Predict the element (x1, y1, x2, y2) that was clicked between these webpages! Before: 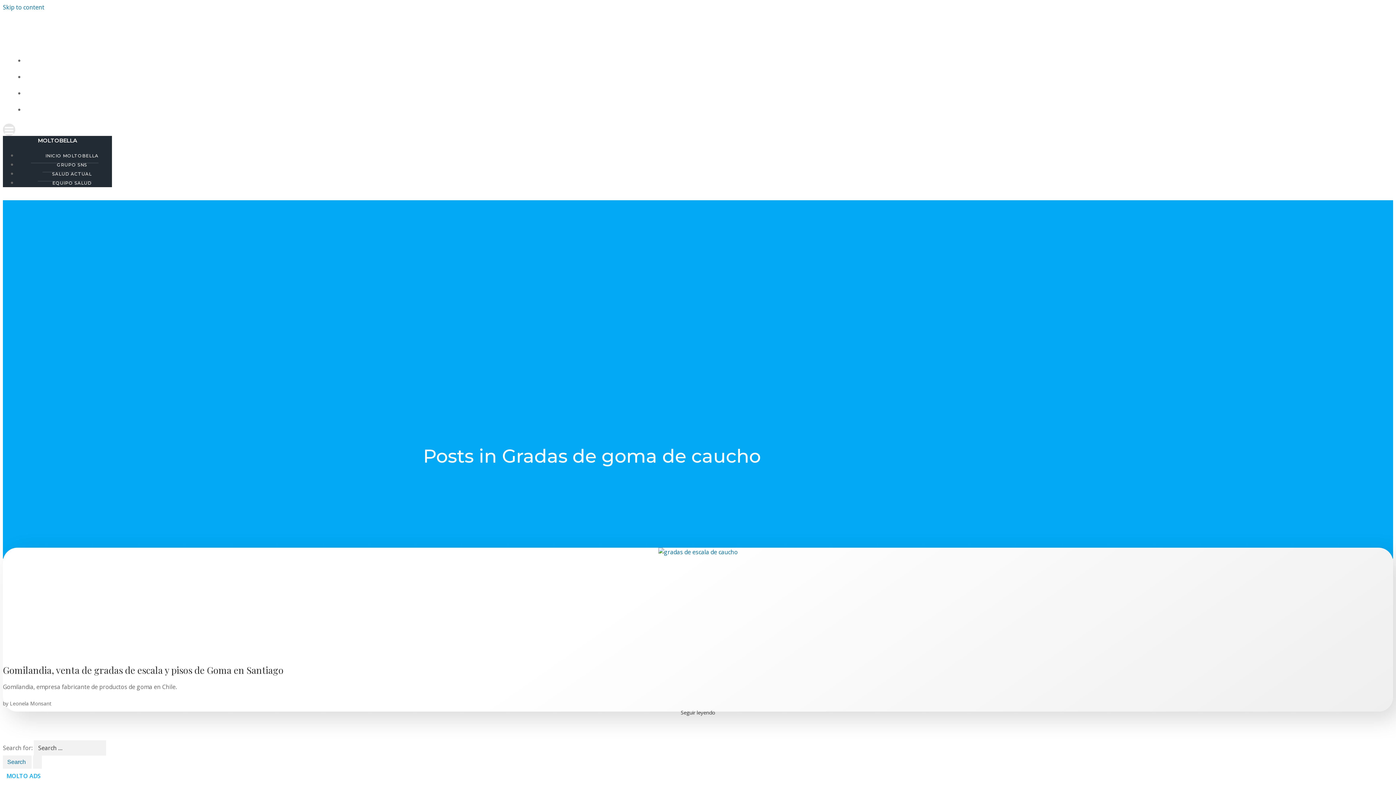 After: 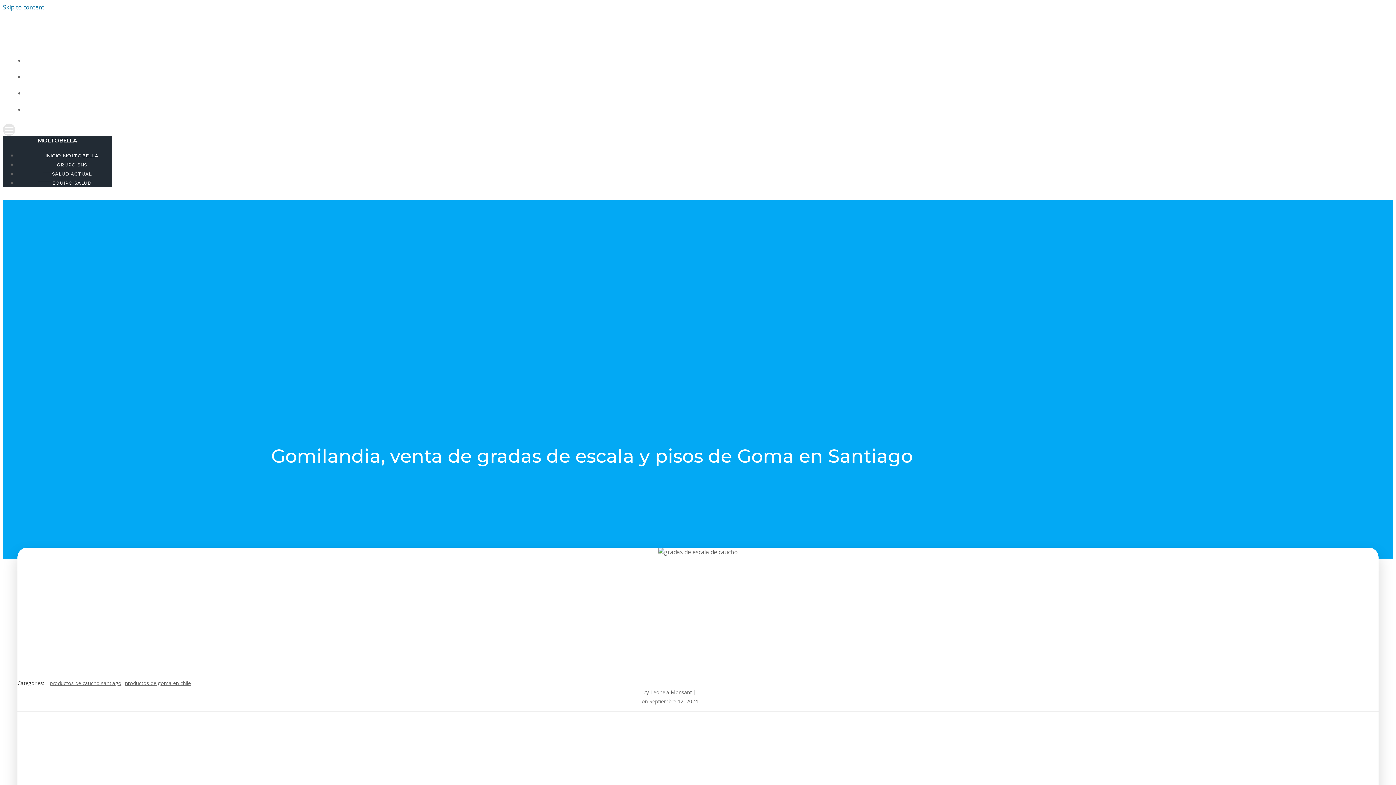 Action: label: Gomilandia, venta de gradas de escala y pisos de Goma en Santiago bbox: (2, 664, 1393, 675)